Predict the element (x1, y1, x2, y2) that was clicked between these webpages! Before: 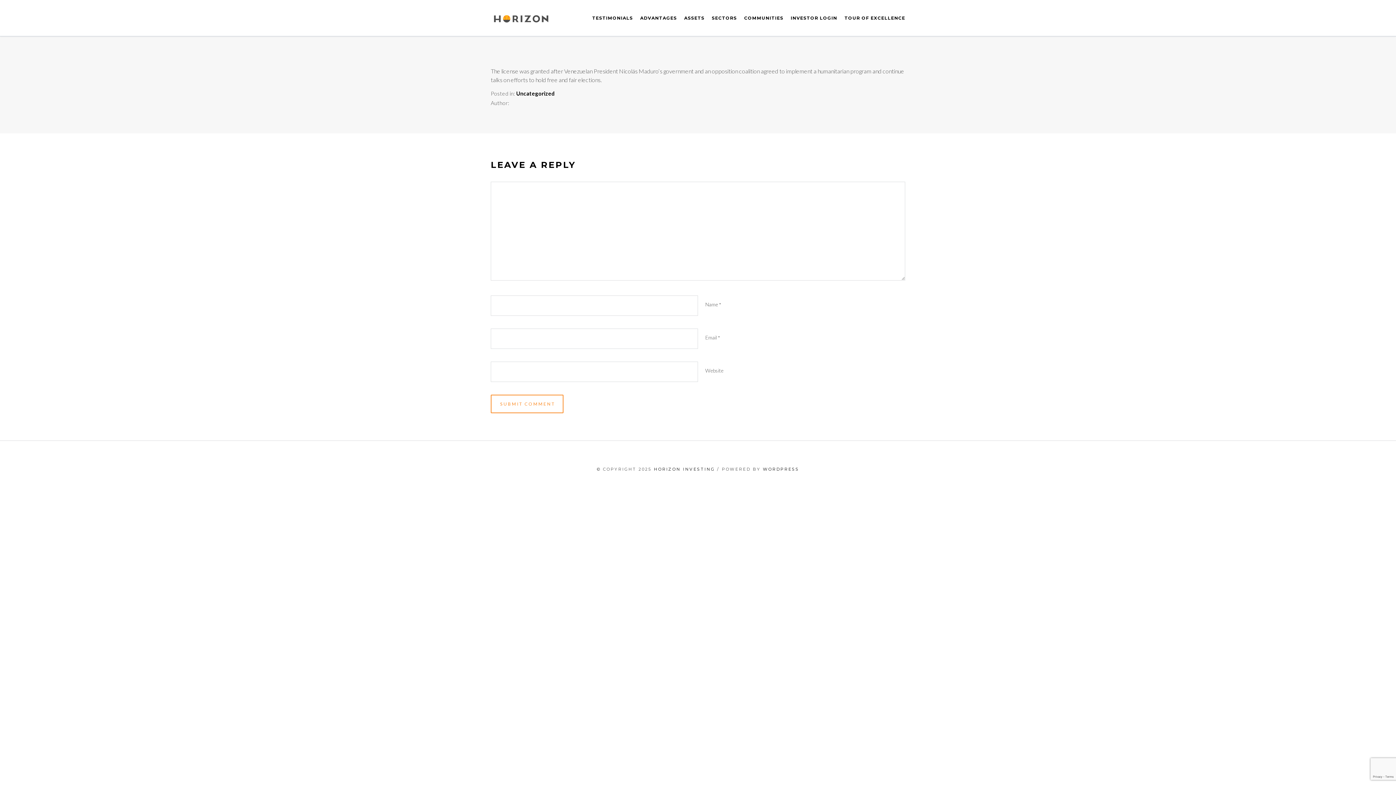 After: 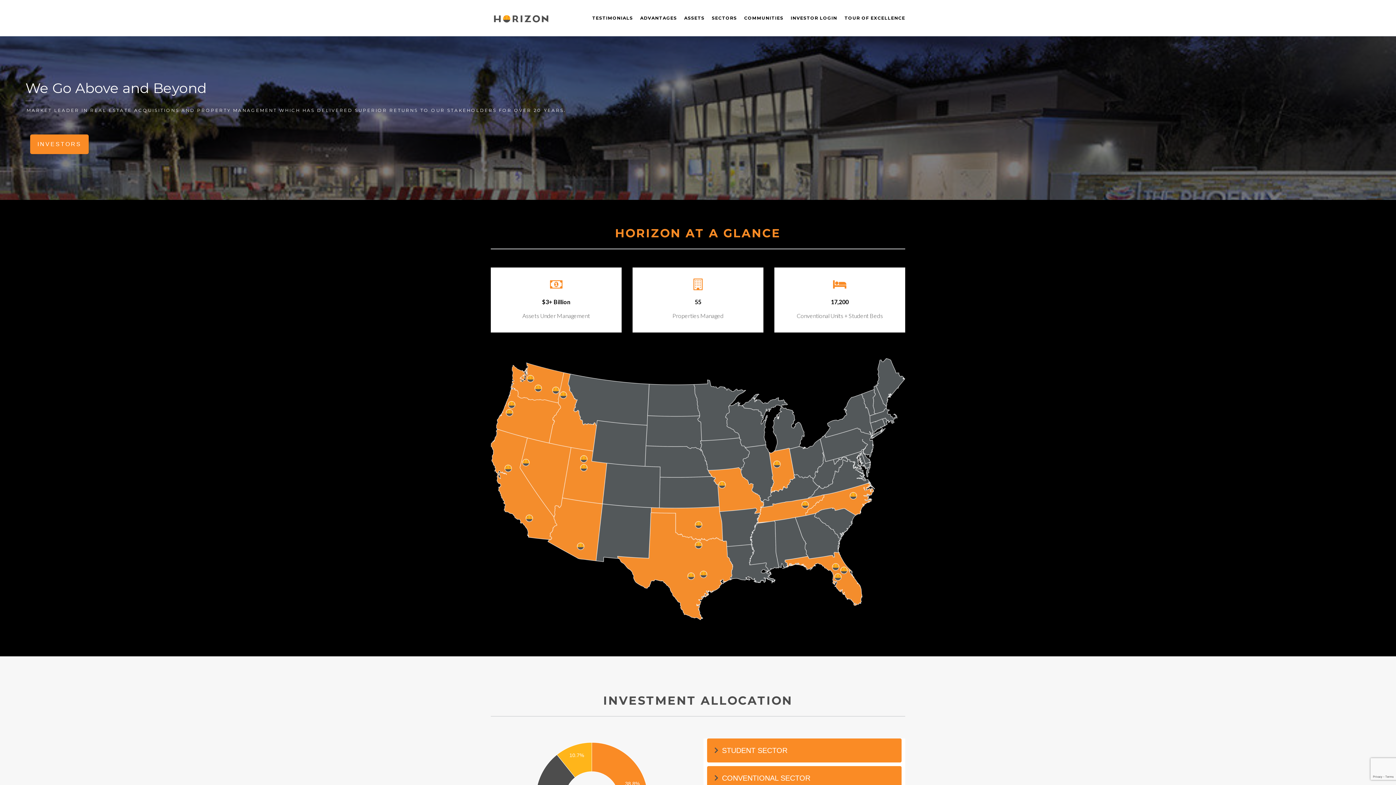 Action: bbox: (490, 0, 551, 36)